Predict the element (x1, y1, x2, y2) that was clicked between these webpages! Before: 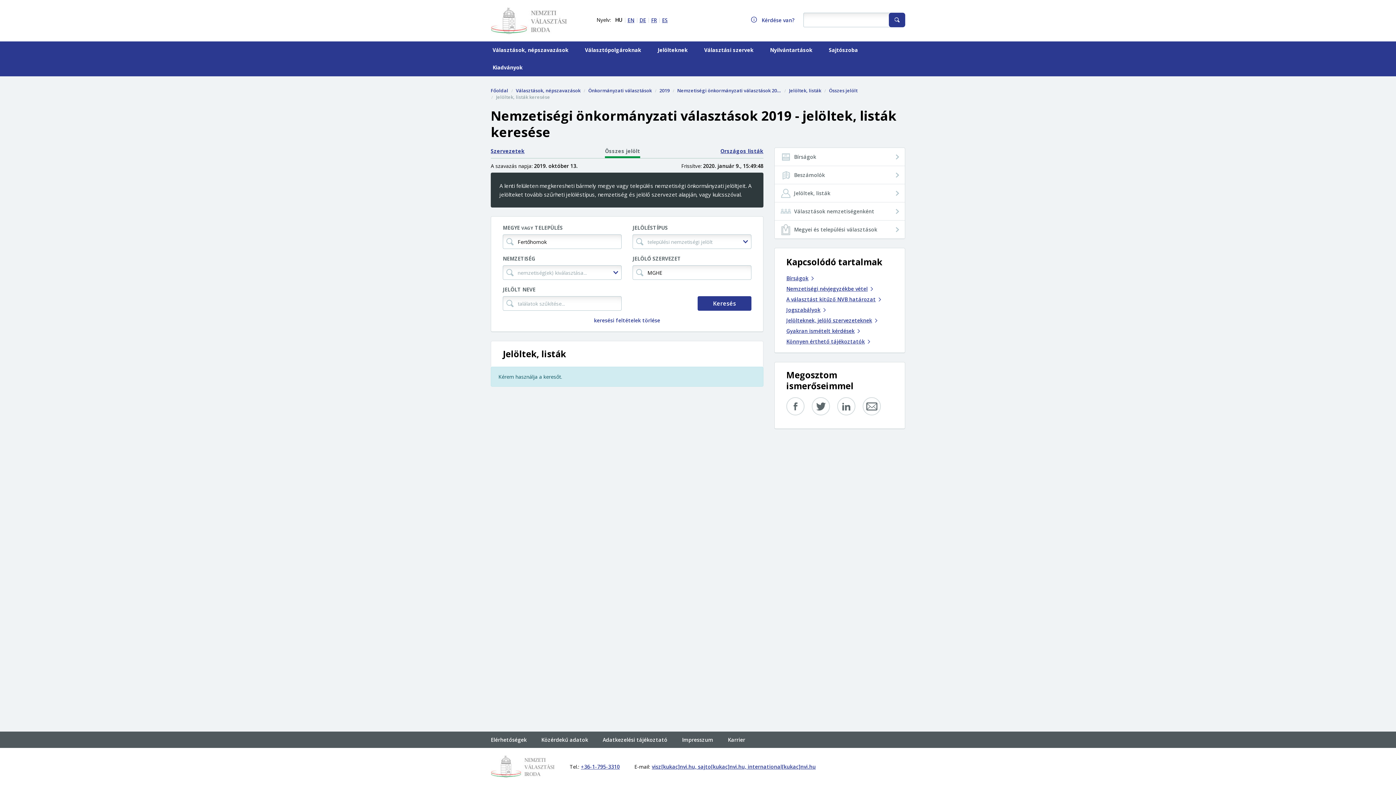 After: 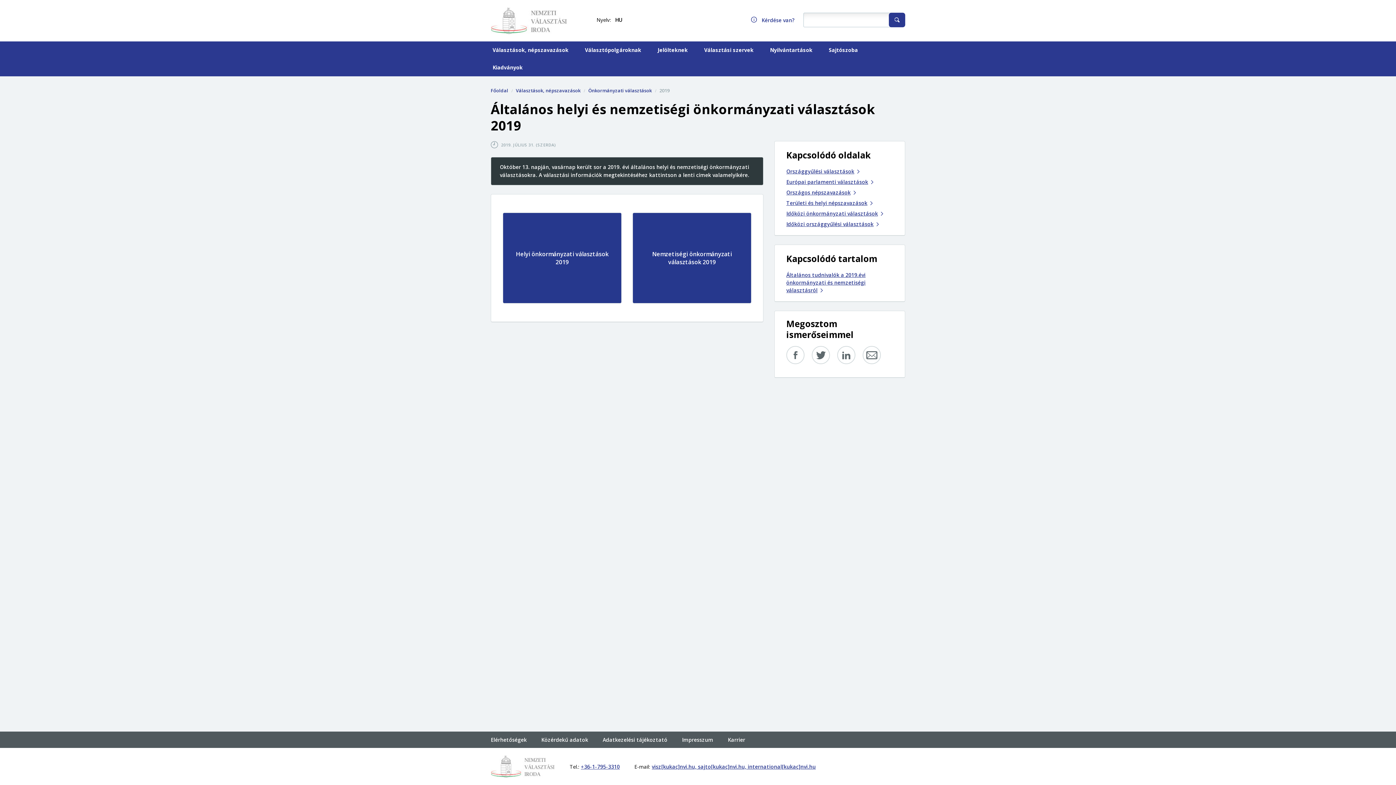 Action: label: 2019 bbox: (659, 87, 669, 93)